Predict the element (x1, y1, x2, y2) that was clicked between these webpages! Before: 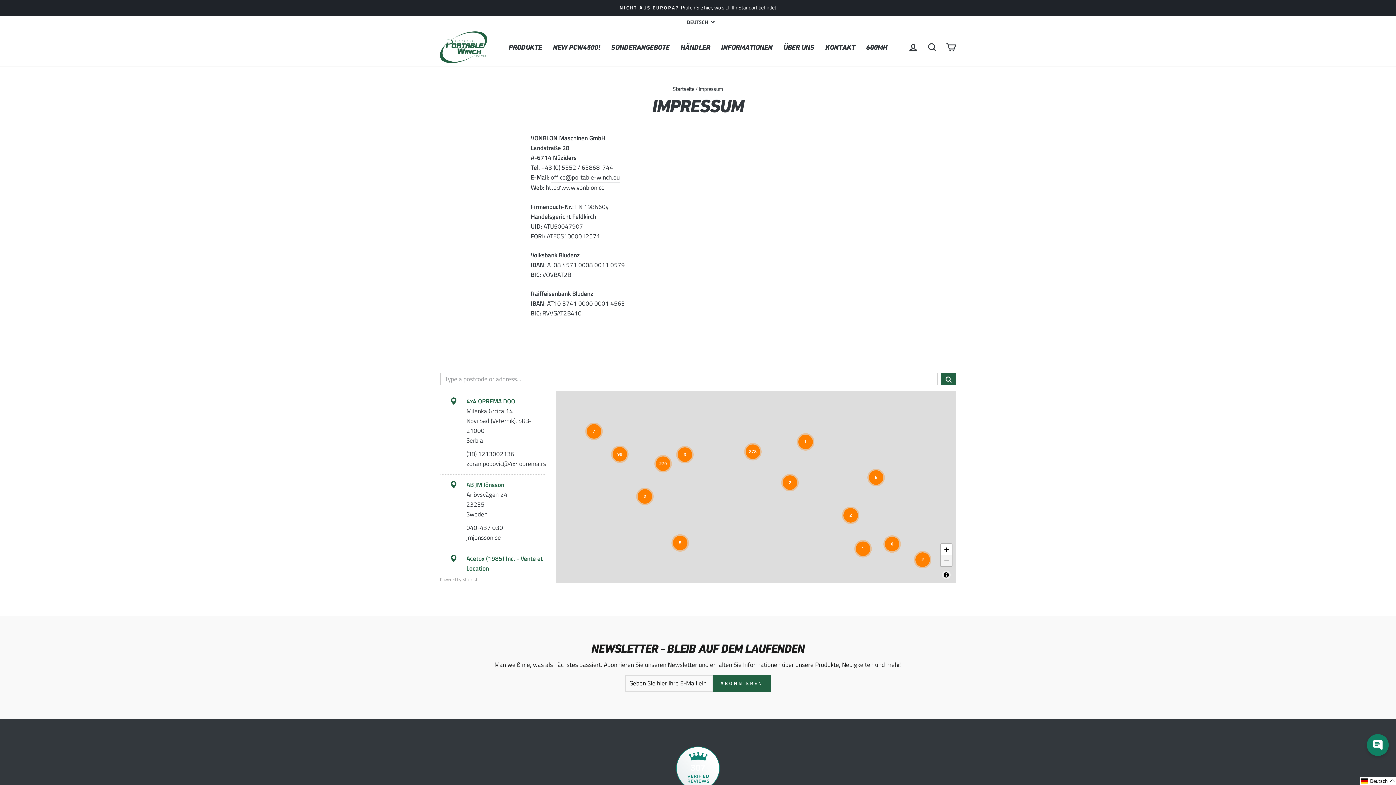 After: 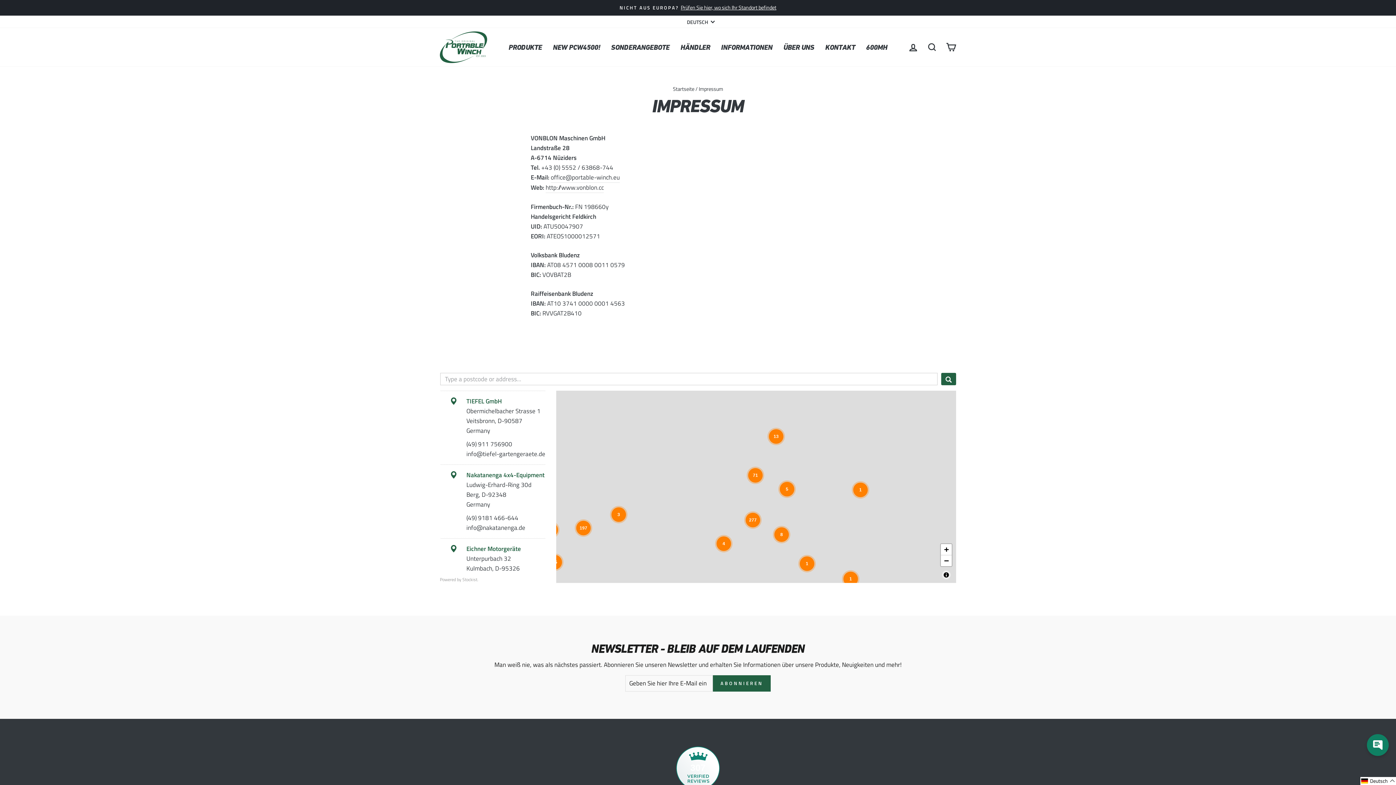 Action: bbox: (745, 444, 760, 459) label: Group of 378 locations